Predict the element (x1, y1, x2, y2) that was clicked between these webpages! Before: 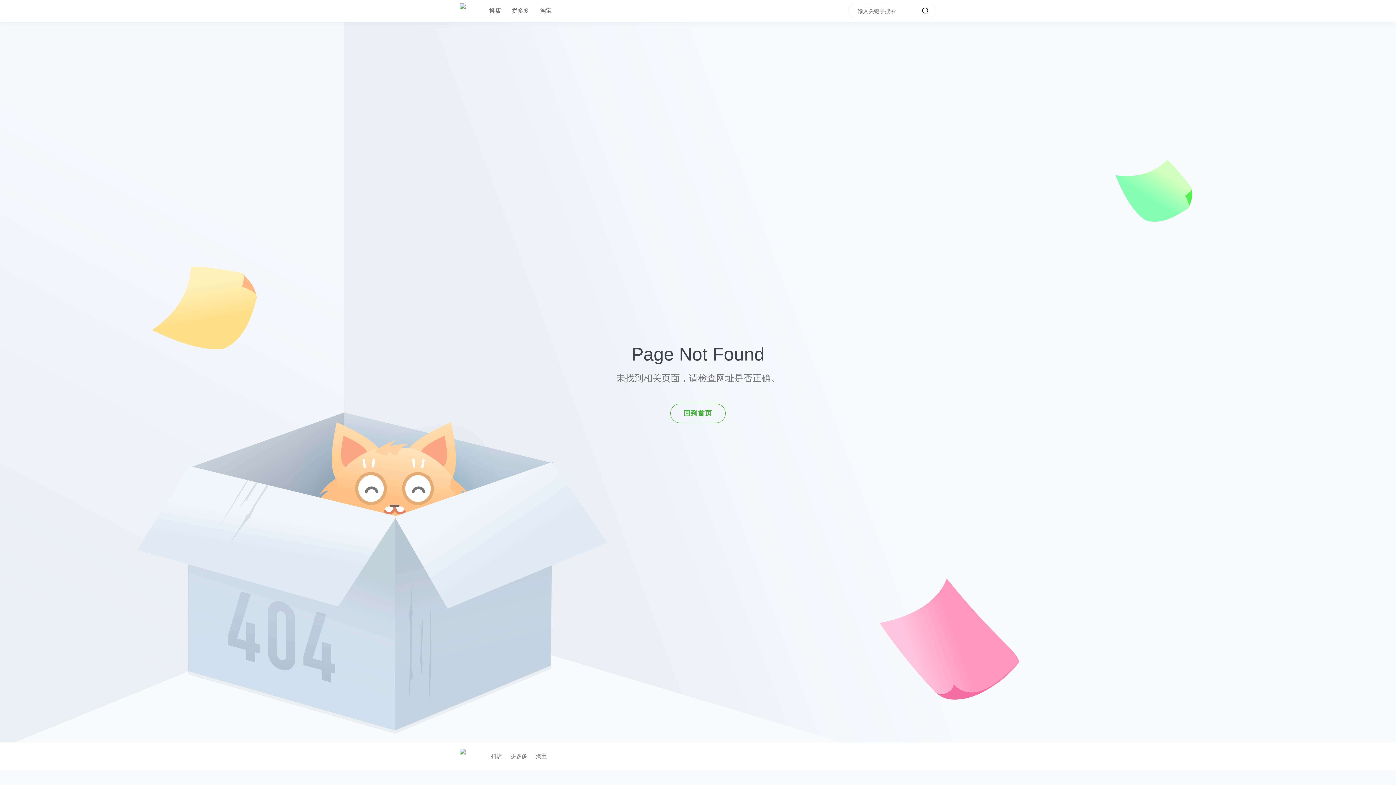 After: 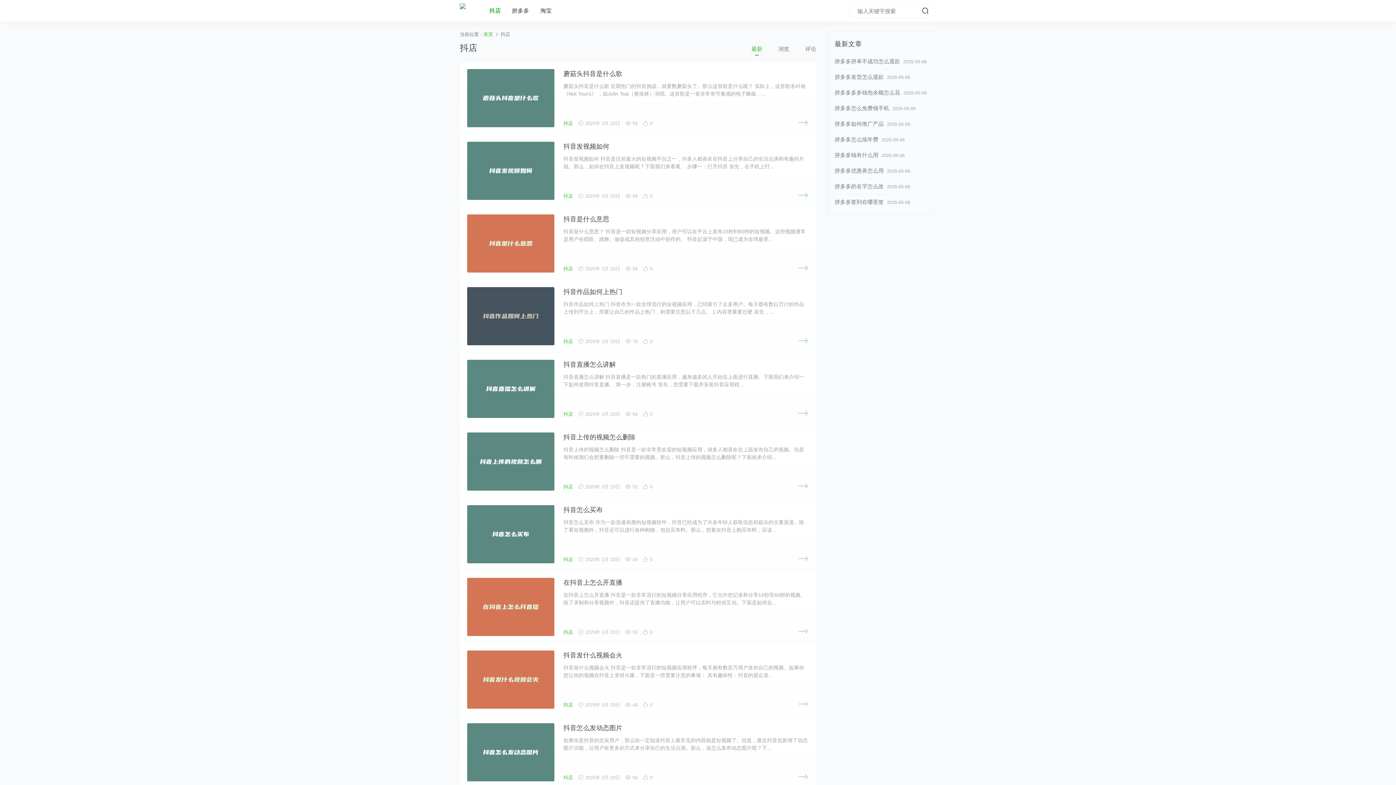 Action: label: 抖店 bbox: (491, 753, 502, 759)